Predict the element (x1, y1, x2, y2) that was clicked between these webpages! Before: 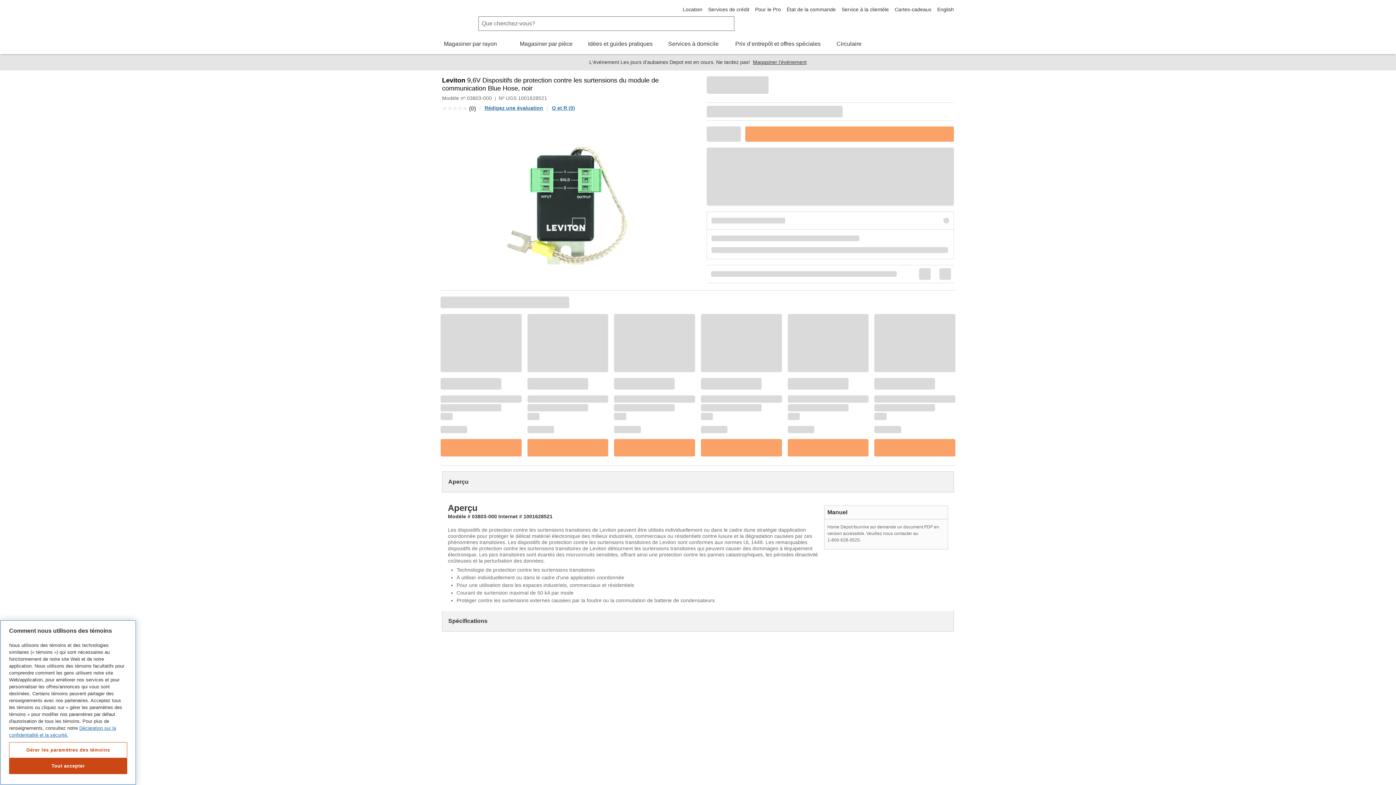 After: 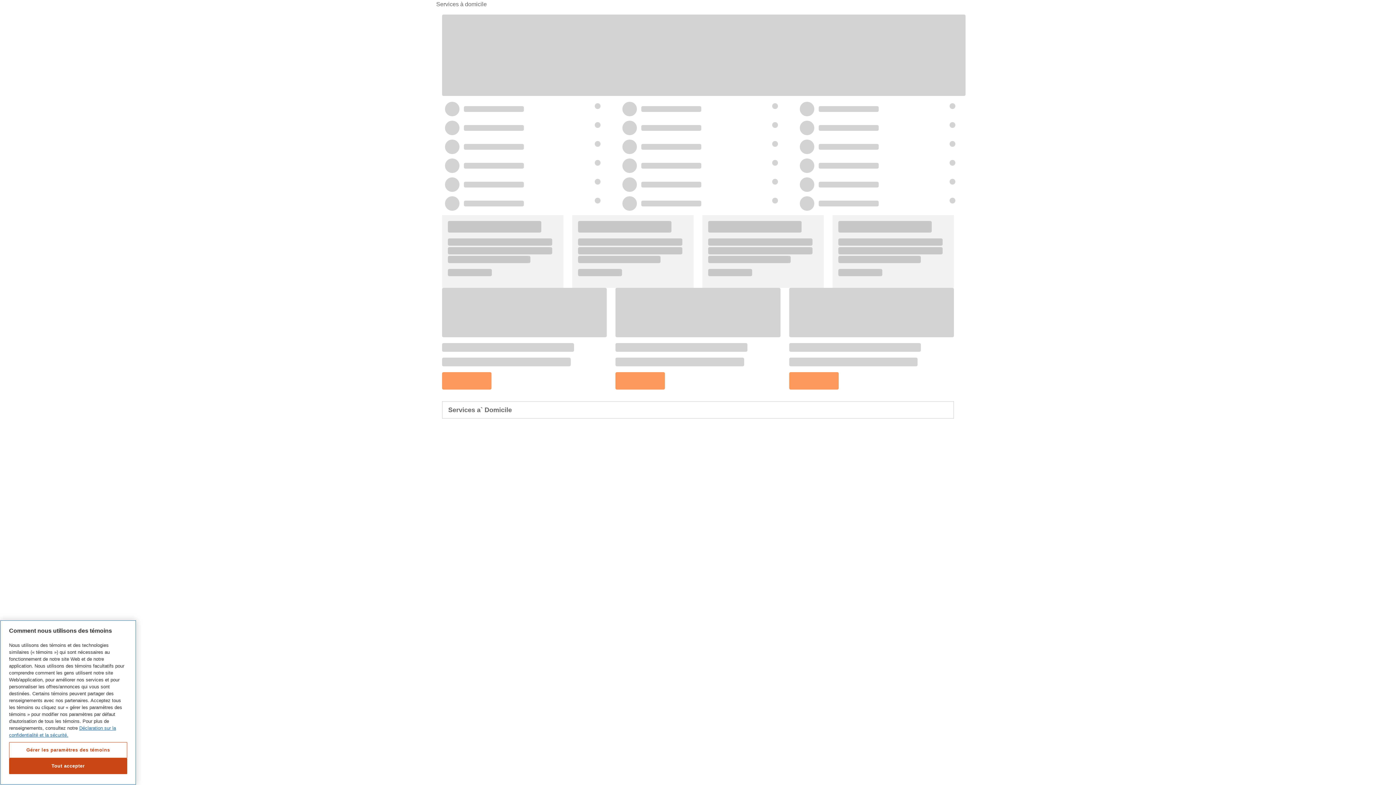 Action: label: Services à domicile bbox: (666, 40, 720, 46)